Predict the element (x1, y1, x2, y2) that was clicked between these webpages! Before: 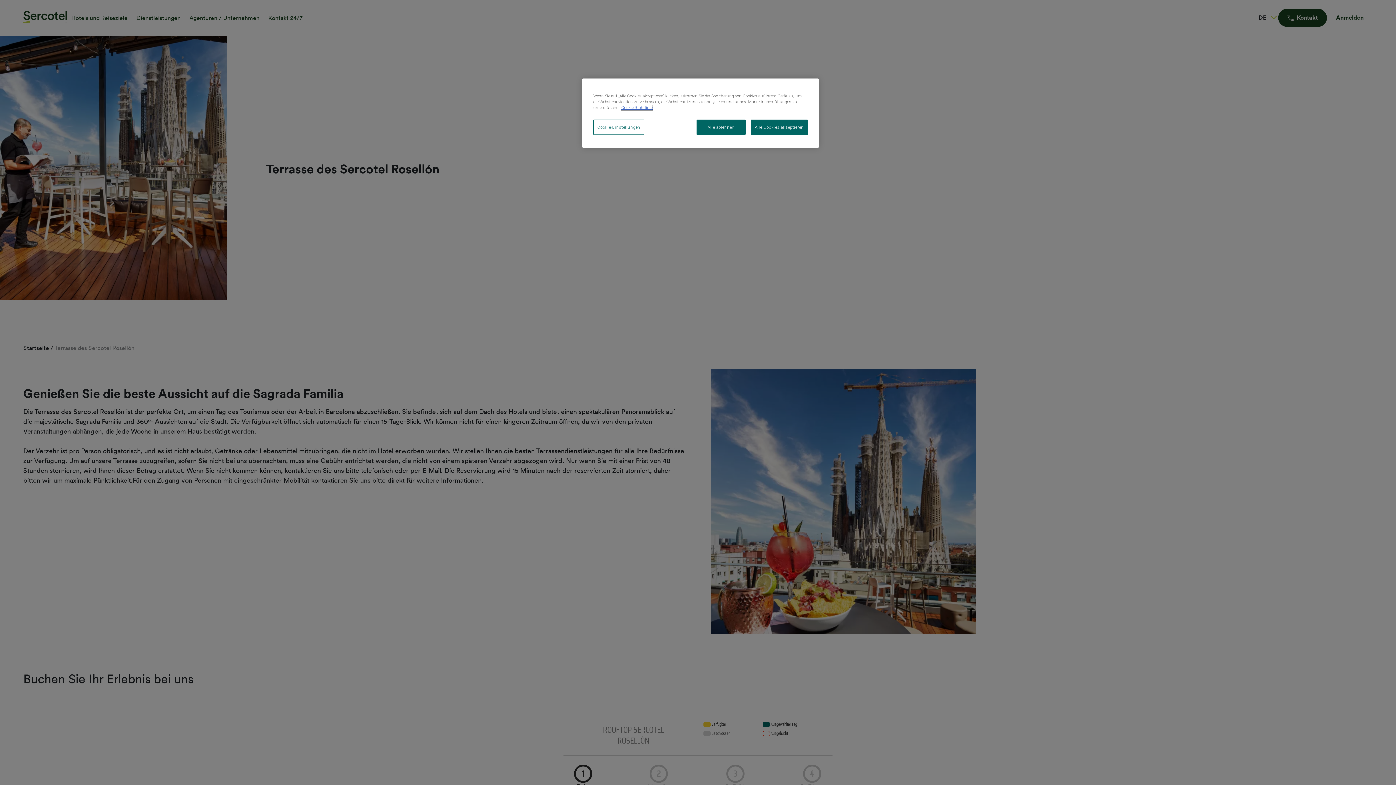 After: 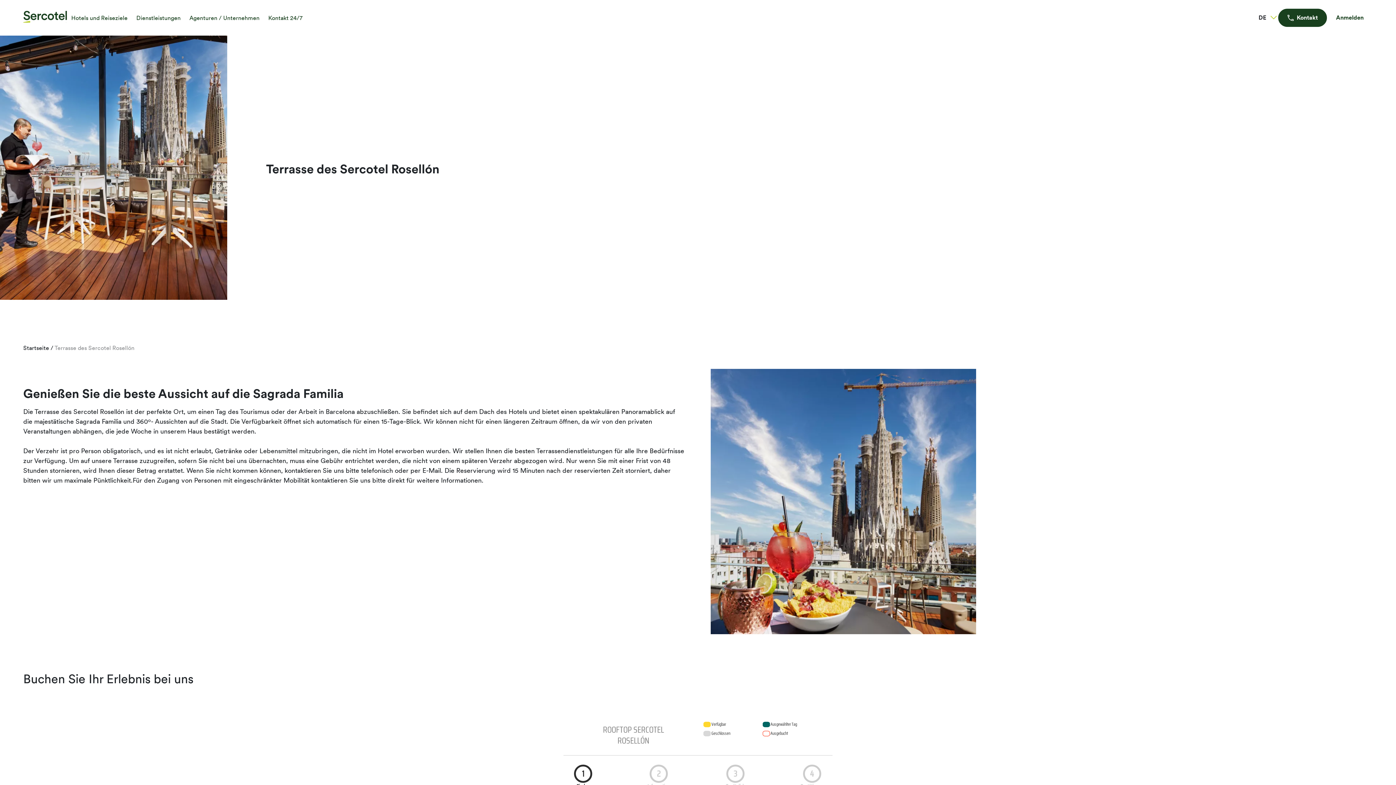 Action: bbox: (696, 119, 745, 134) label: Alle ablehnen